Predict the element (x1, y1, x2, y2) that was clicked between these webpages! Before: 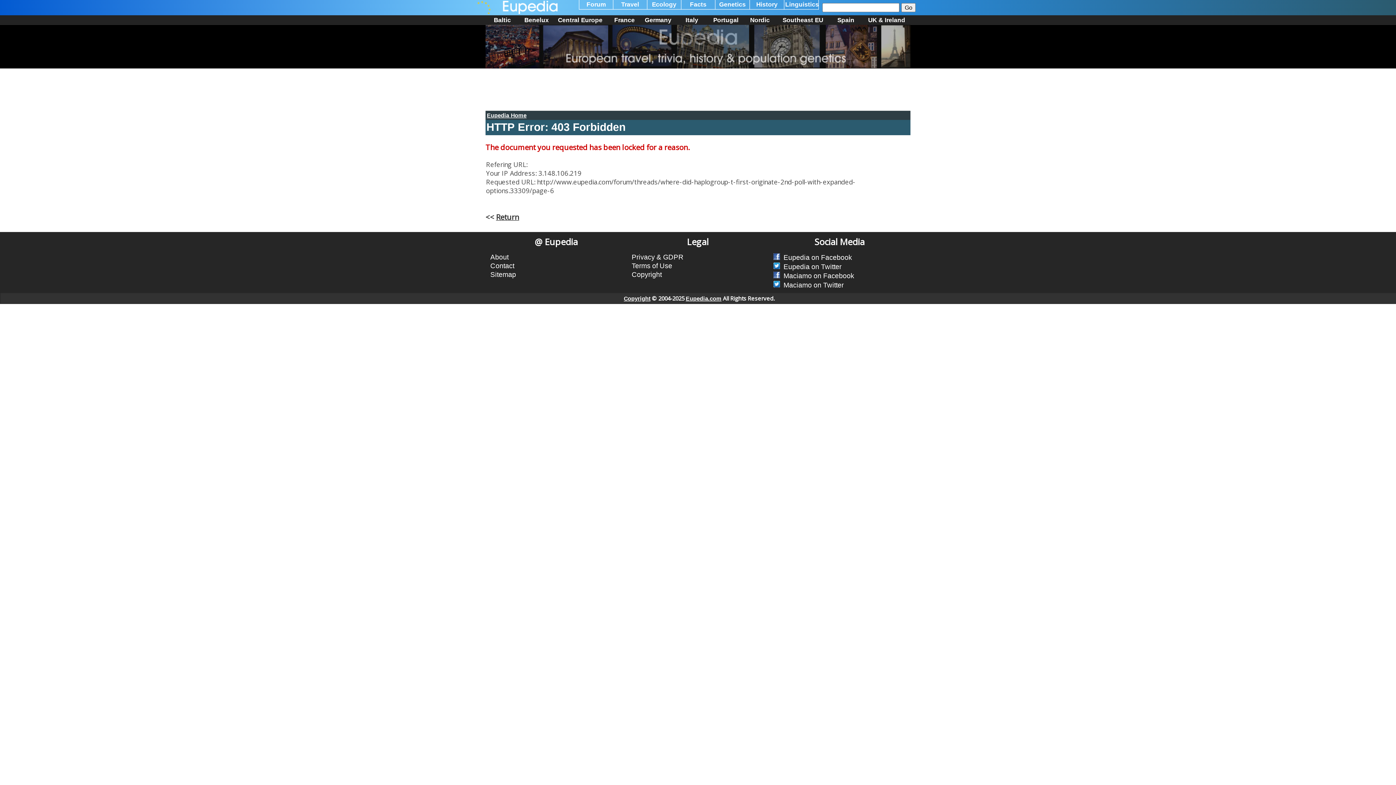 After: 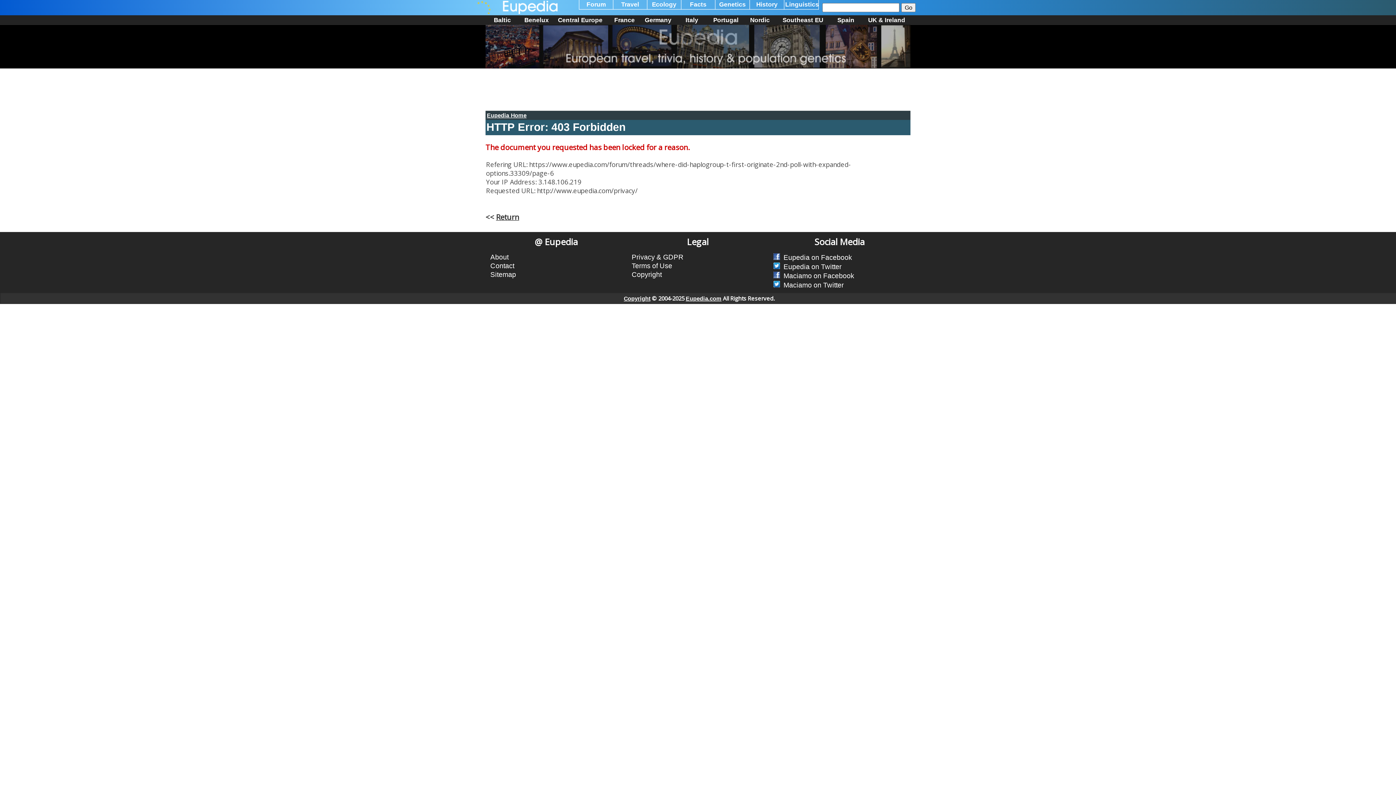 Action: label: Privacy & GDPR bbox: (631, 253, 683, 260)